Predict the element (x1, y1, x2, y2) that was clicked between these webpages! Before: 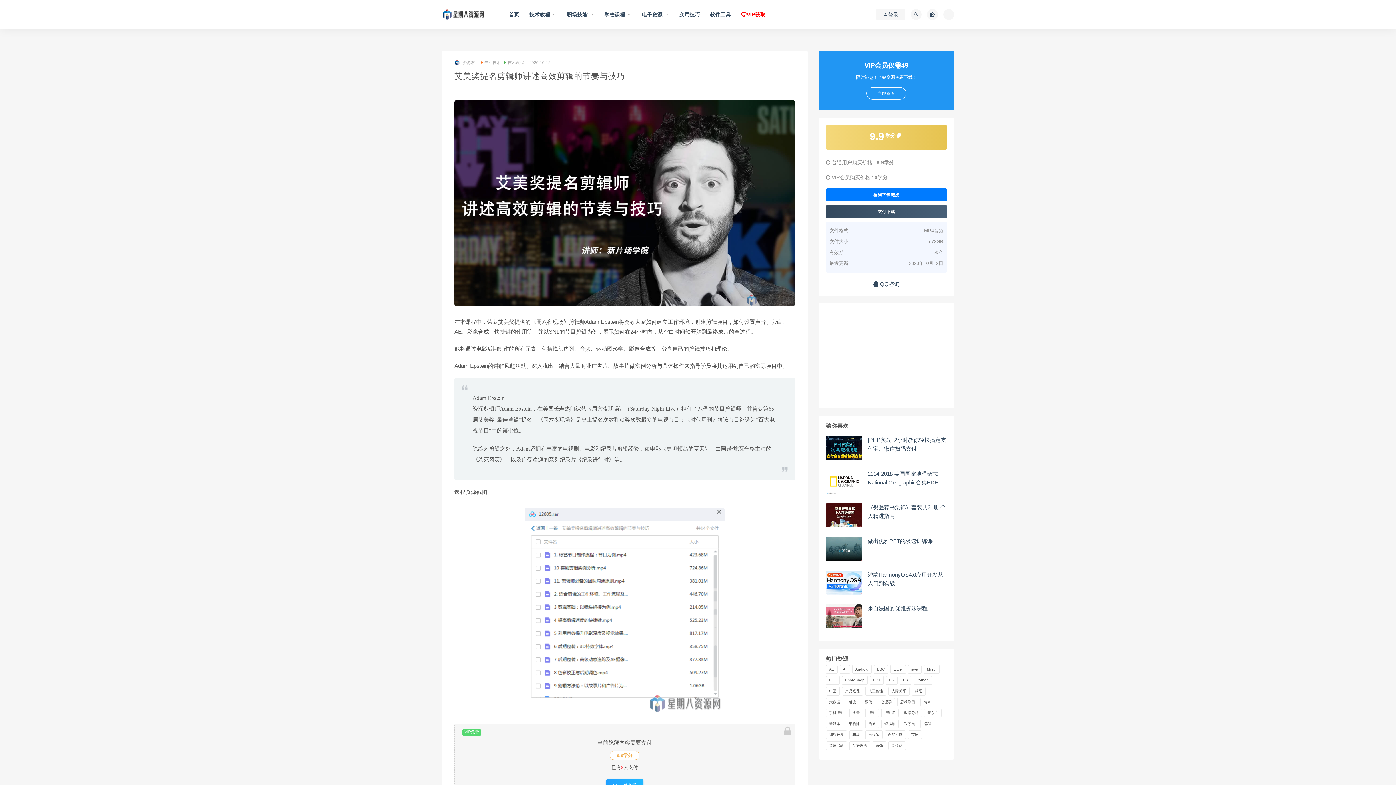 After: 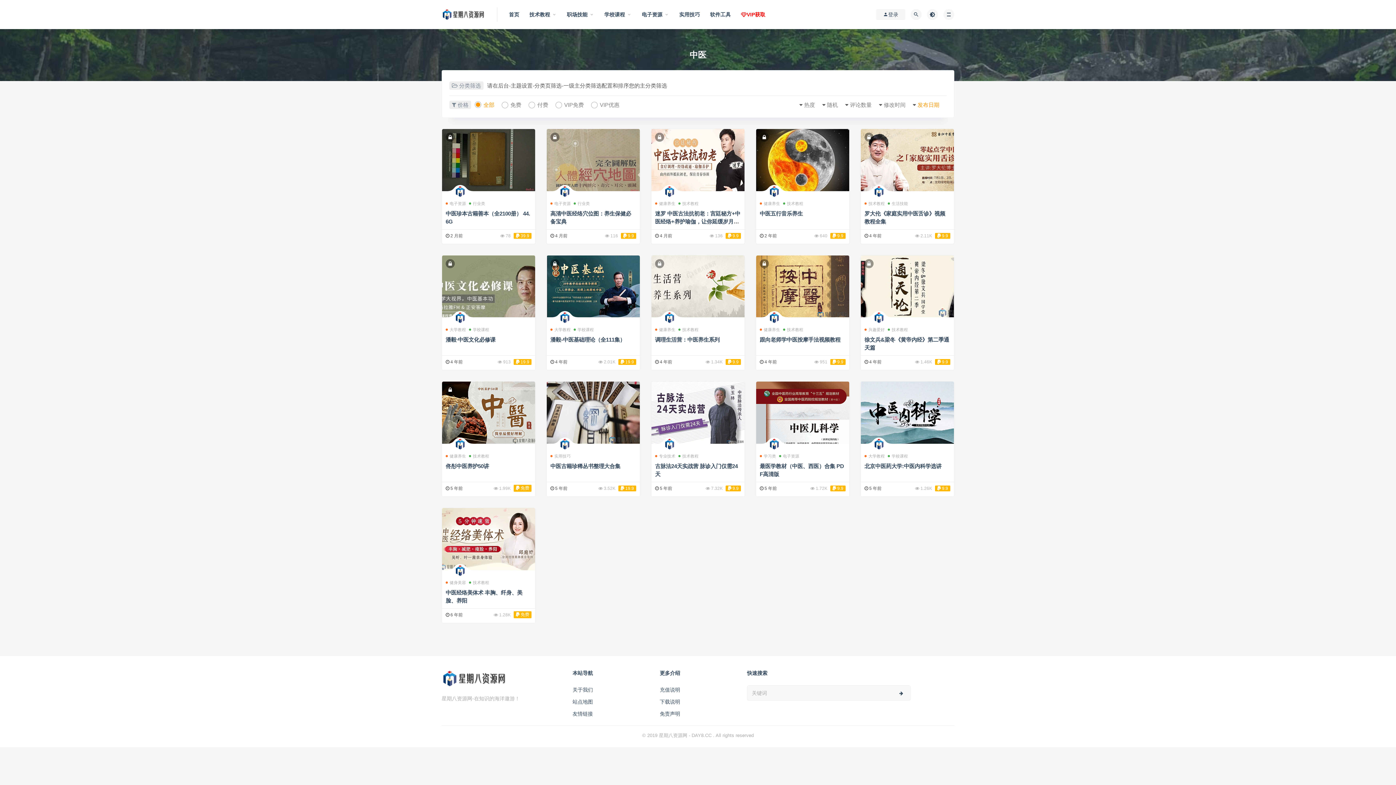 Action: bbox: (826, 687, 839, 695) label: 中医 (16 项)